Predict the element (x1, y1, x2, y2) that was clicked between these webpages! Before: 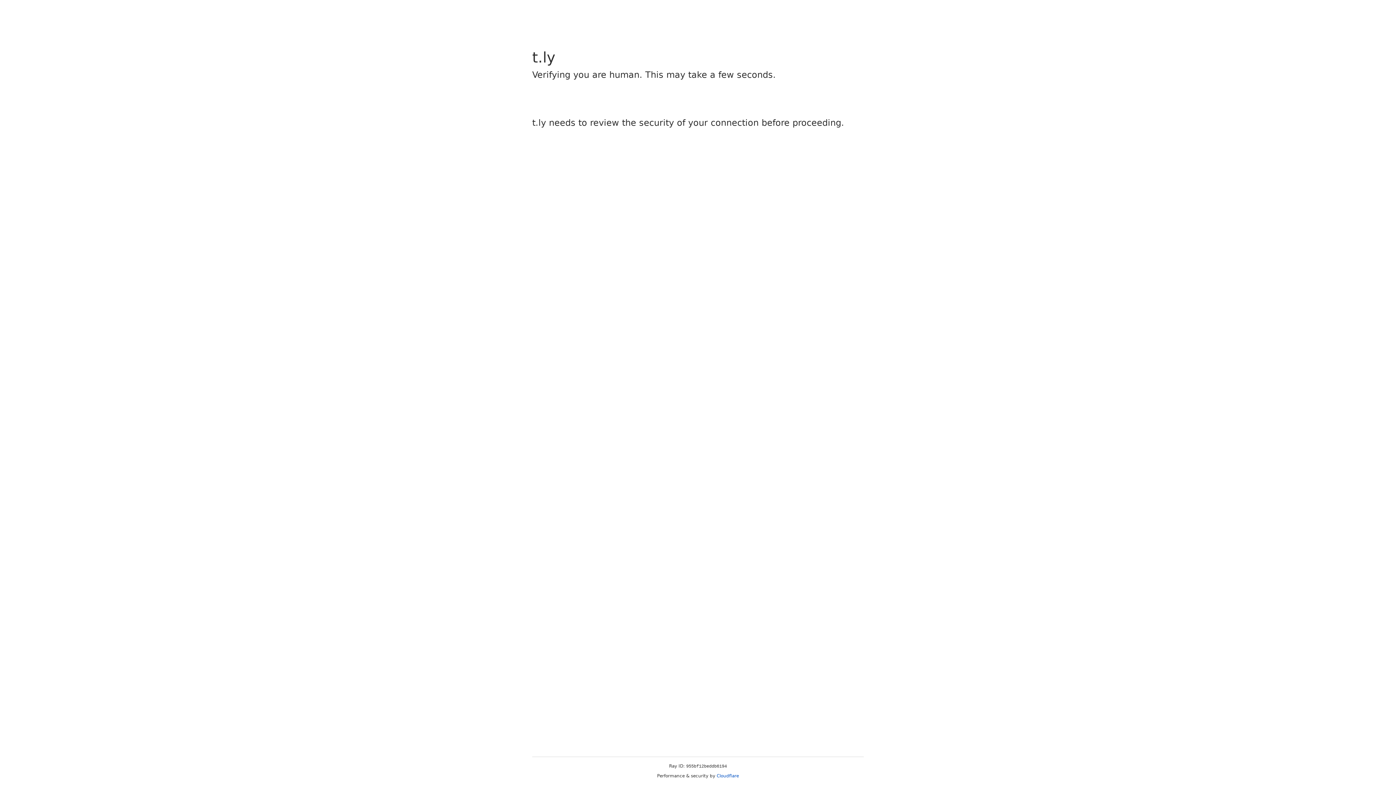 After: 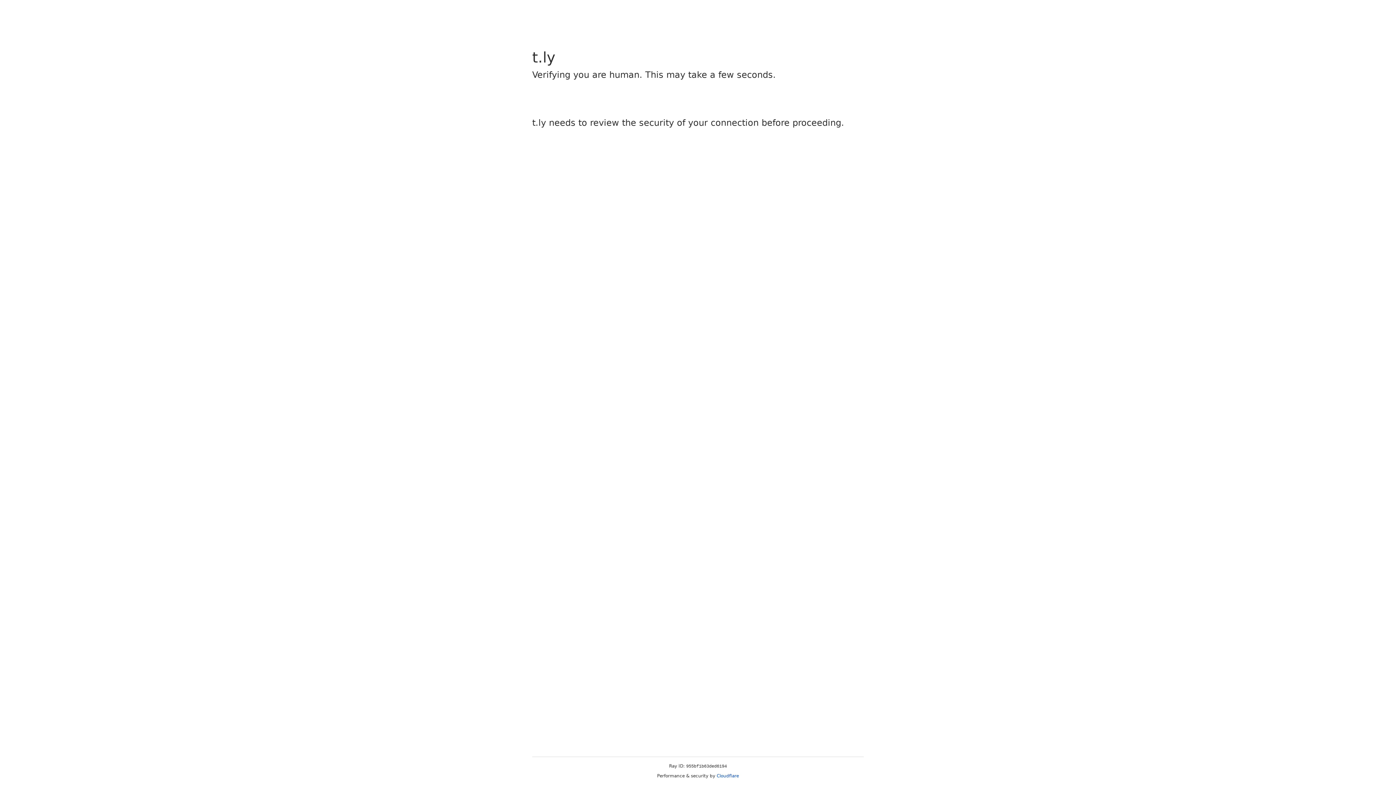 Action: bbox: (716, 773, 739, 778) label: Cloudflare